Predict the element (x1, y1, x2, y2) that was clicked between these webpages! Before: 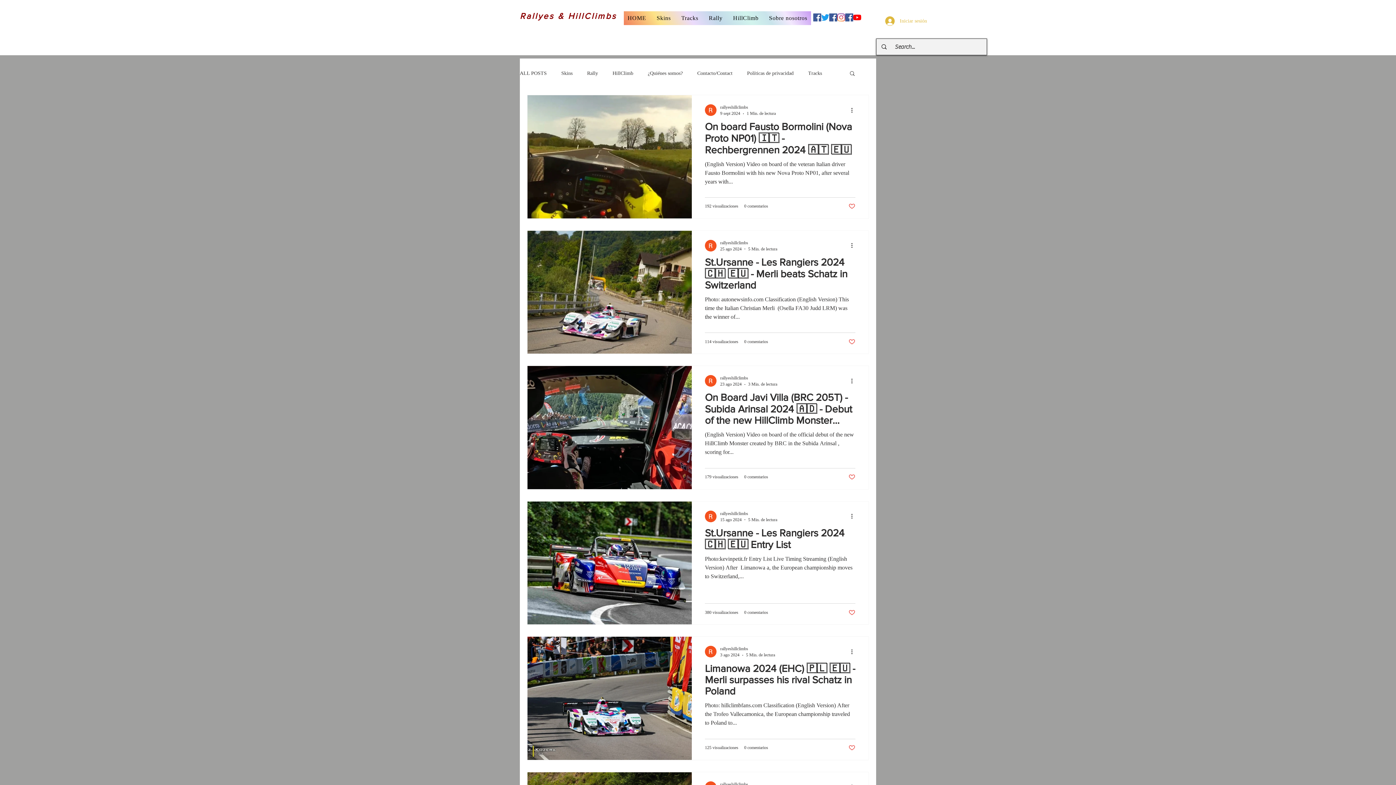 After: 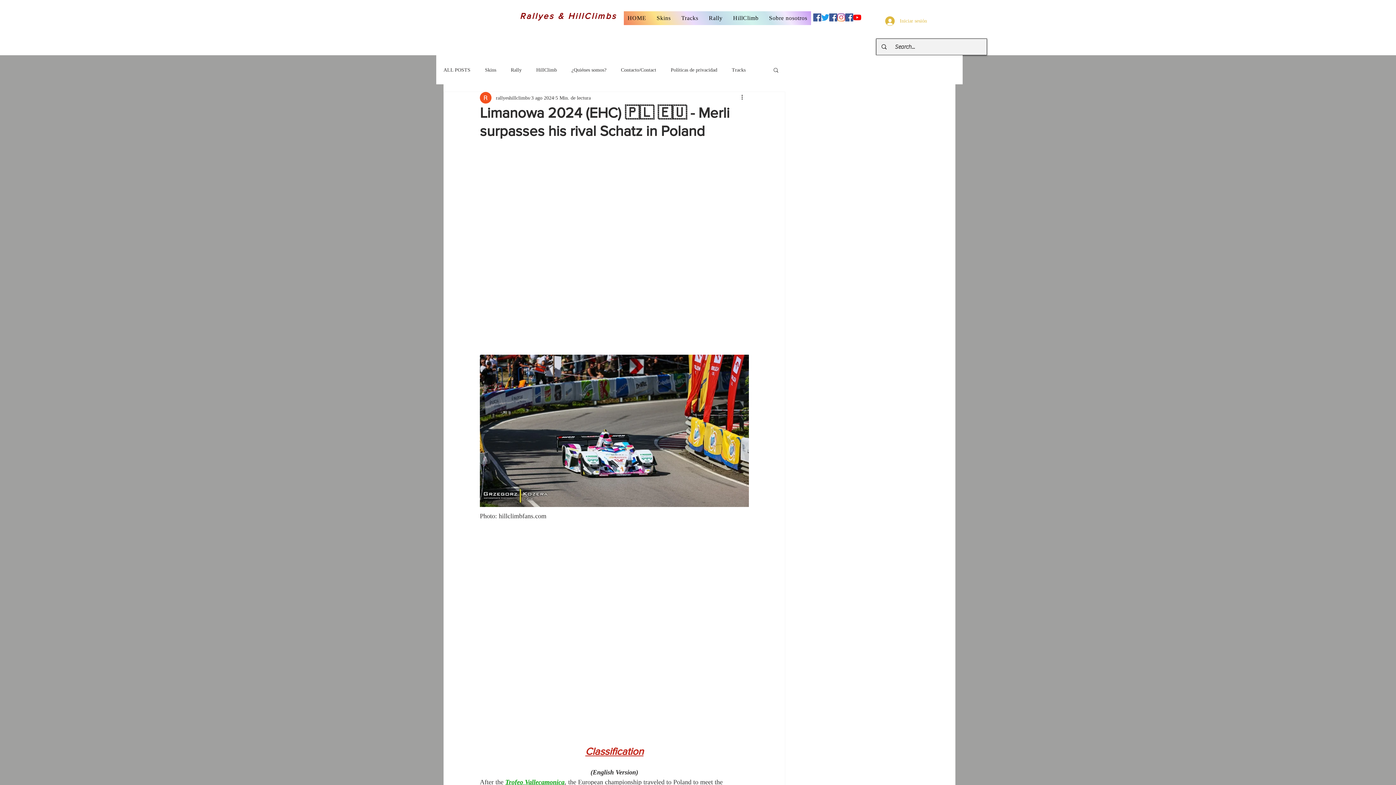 Action: bbox: (705, 662, 855, 701) label: Limanowa 2024 (EHC) 🇵🇱 🇪🇺 - Merli surpasses his rival Schatz in Poland